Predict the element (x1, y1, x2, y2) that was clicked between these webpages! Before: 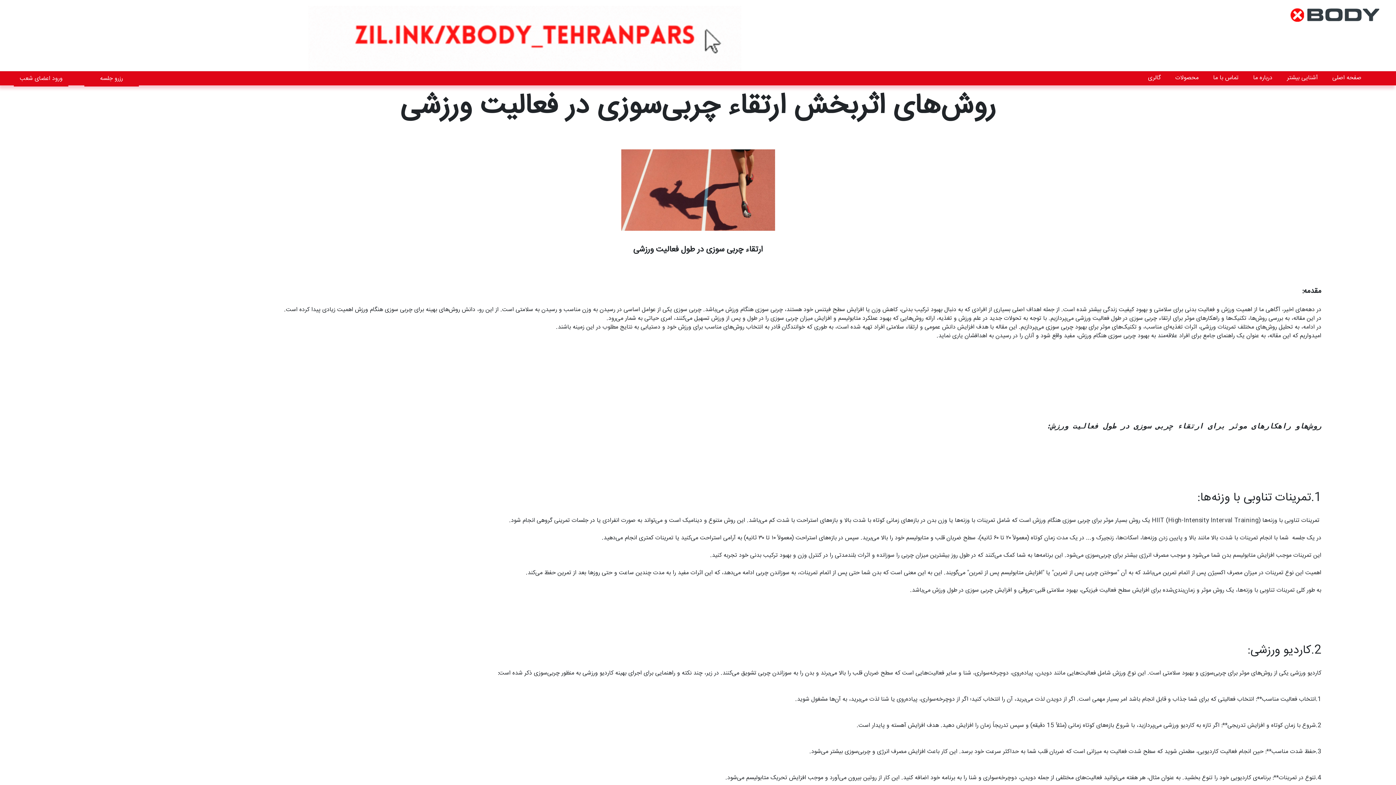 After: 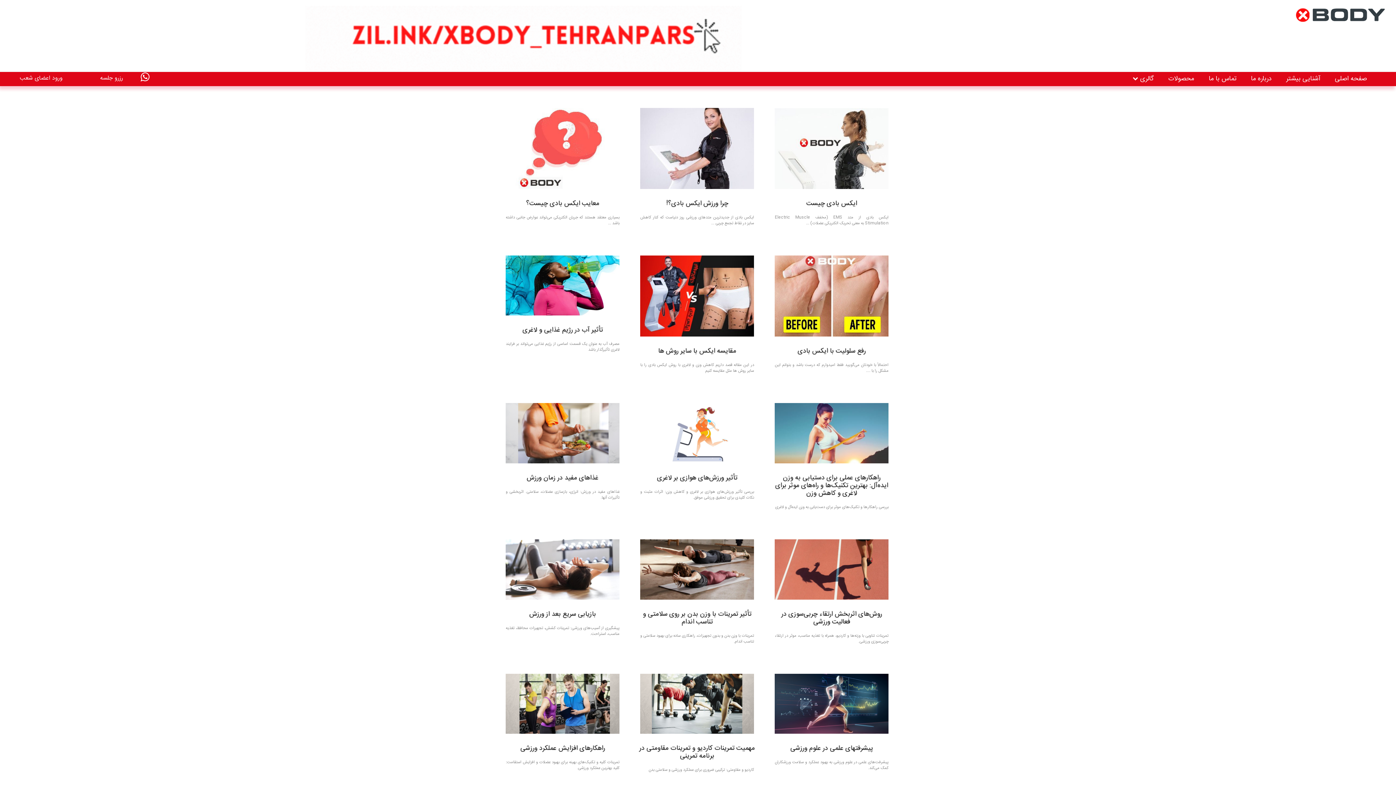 Action: label: آشنایی بیشتر bbox: (1280, 71, 1325, 85)